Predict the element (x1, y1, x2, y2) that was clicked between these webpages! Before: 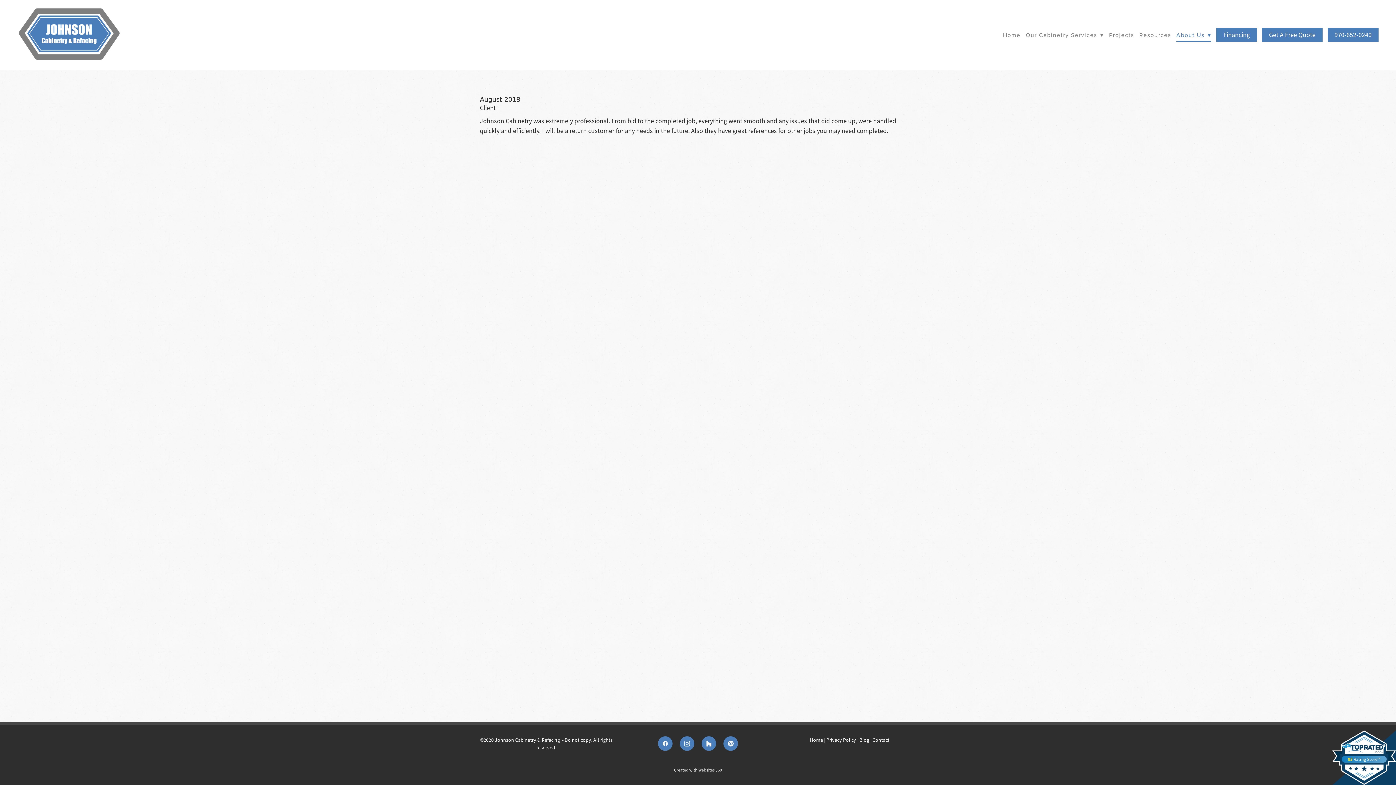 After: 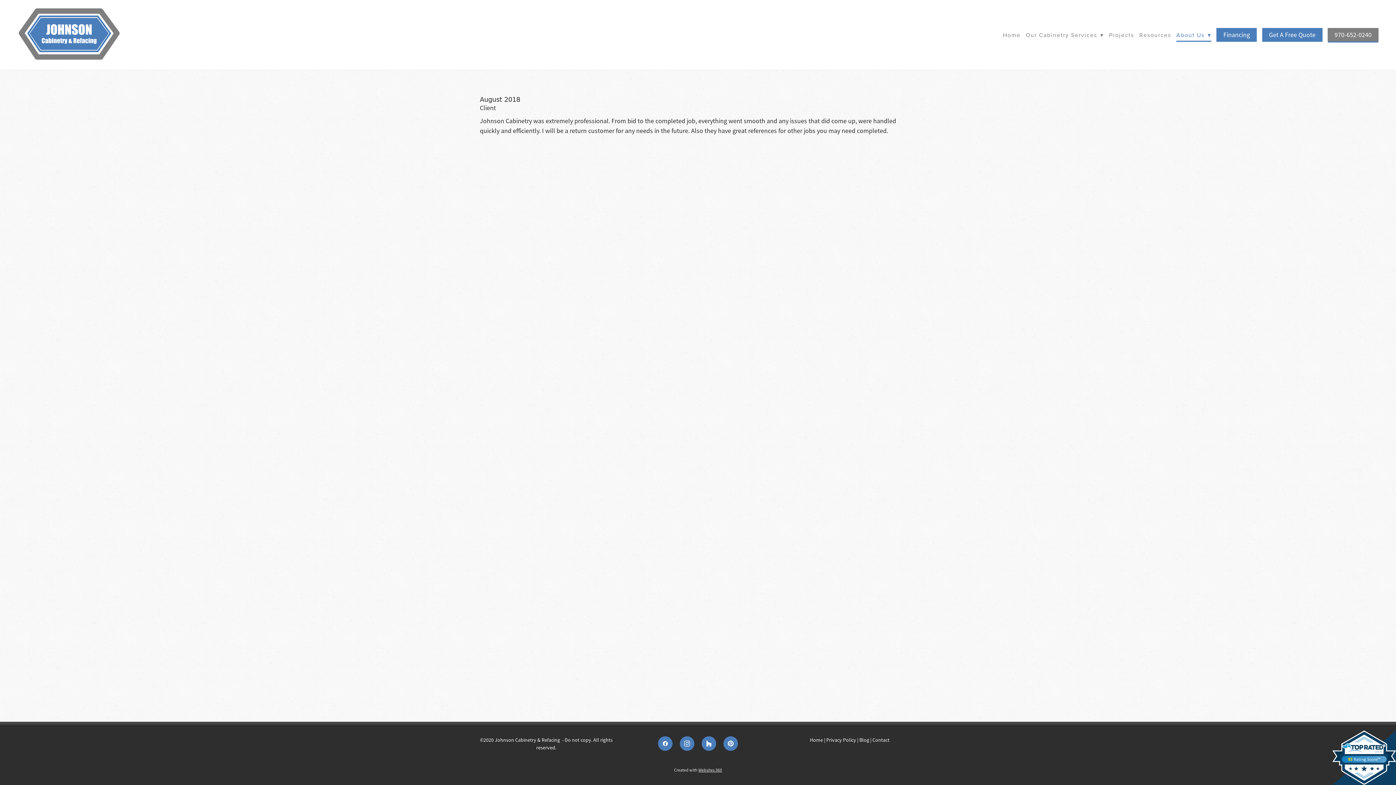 Action: label: 970-652-0240 bbox: (1328, 28, 1378, 41)